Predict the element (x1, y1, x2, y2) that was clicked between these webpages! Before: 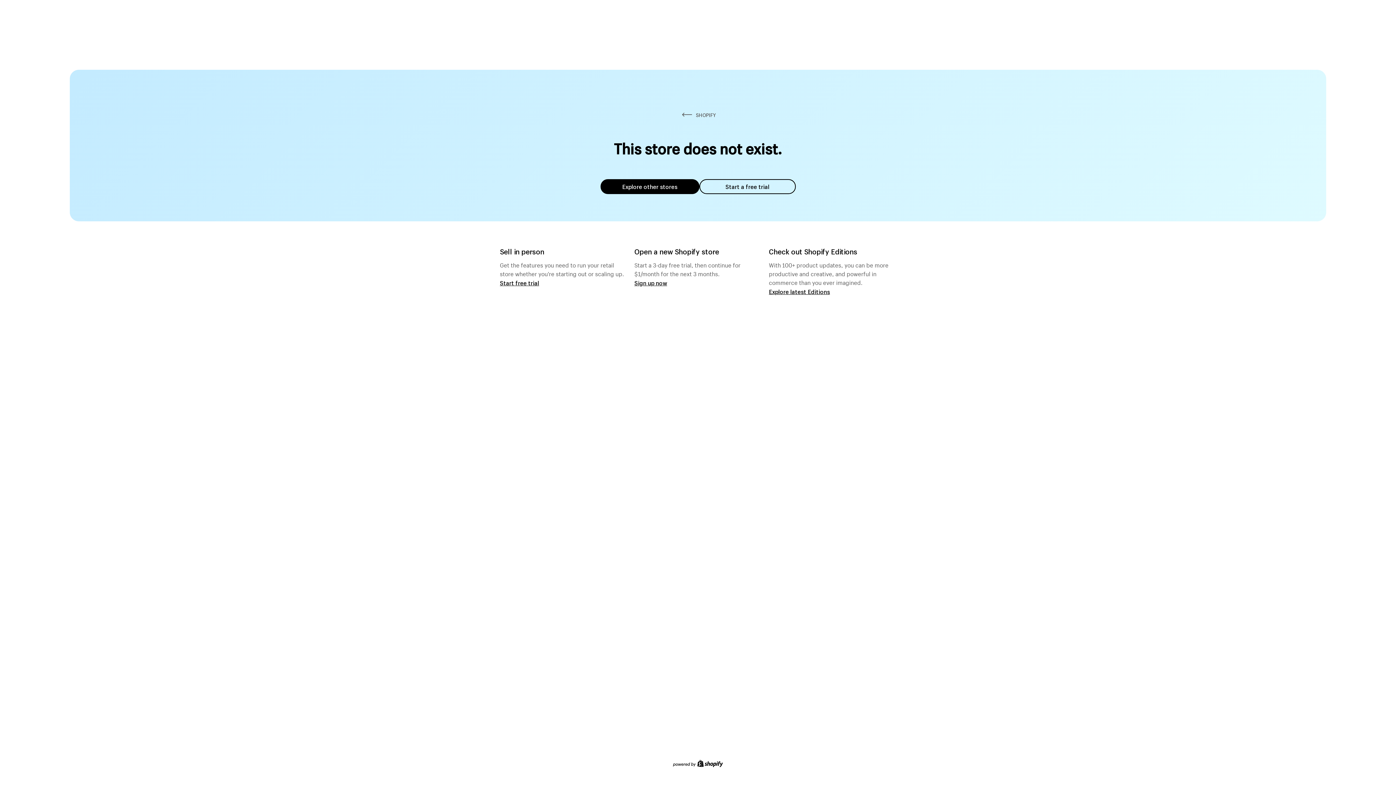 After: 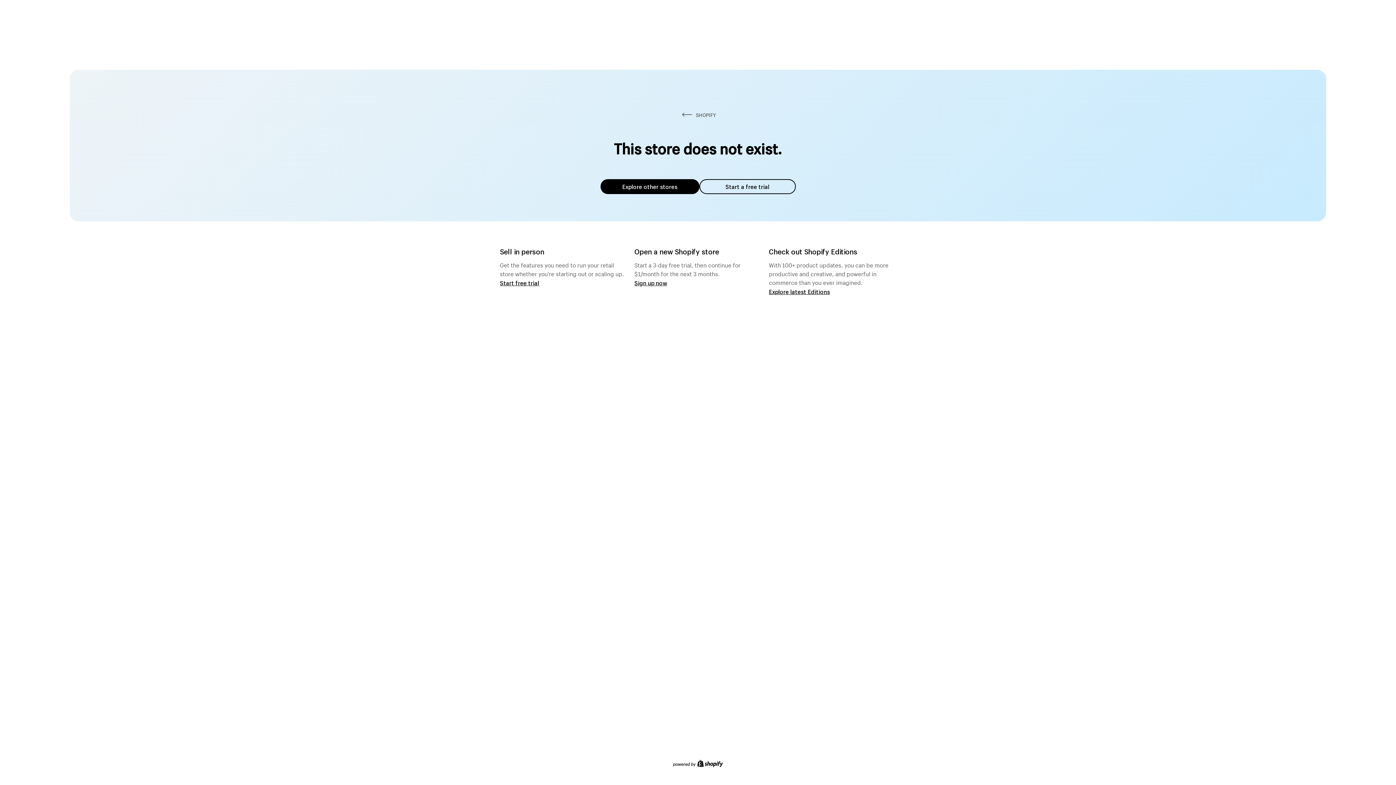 Action: label: Explore other stores bbox: (600, 179, 699, 194)